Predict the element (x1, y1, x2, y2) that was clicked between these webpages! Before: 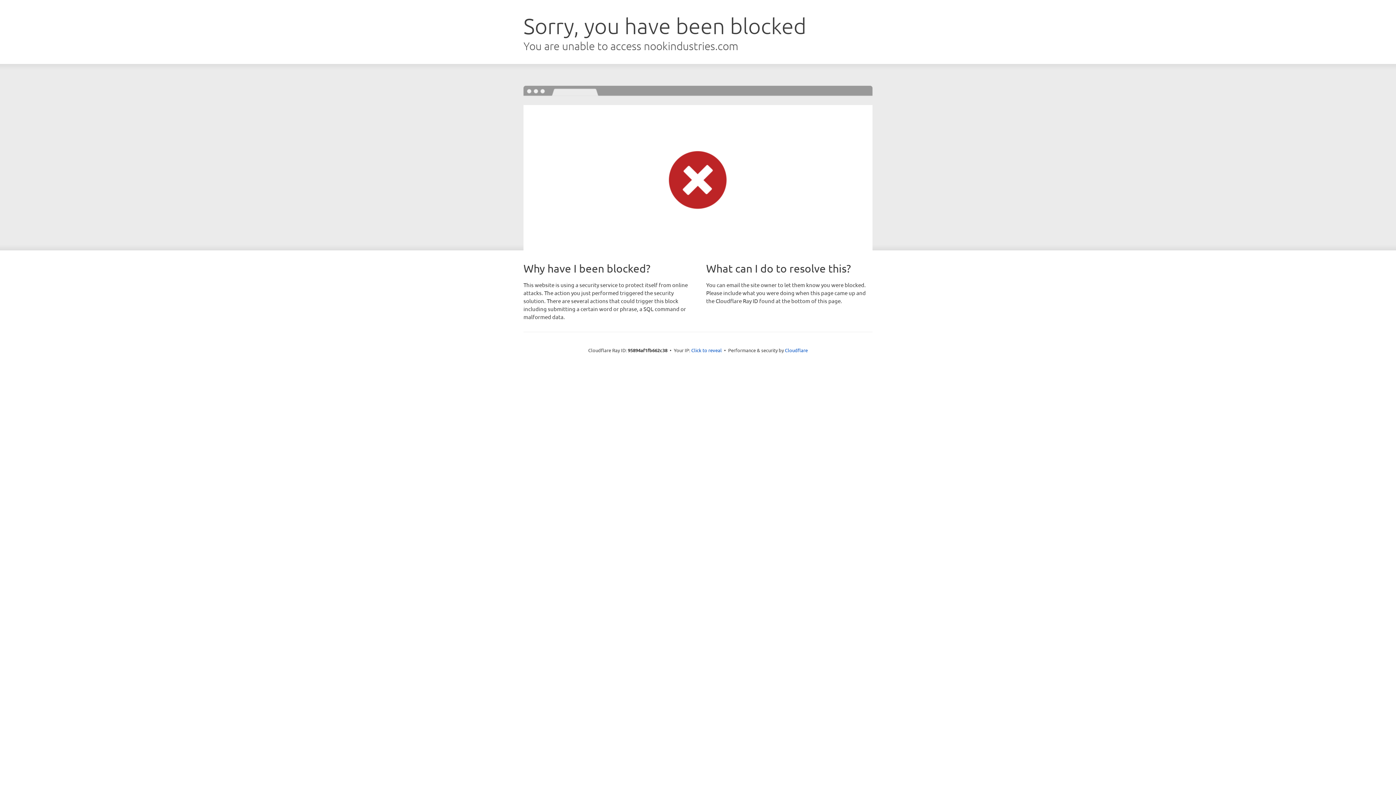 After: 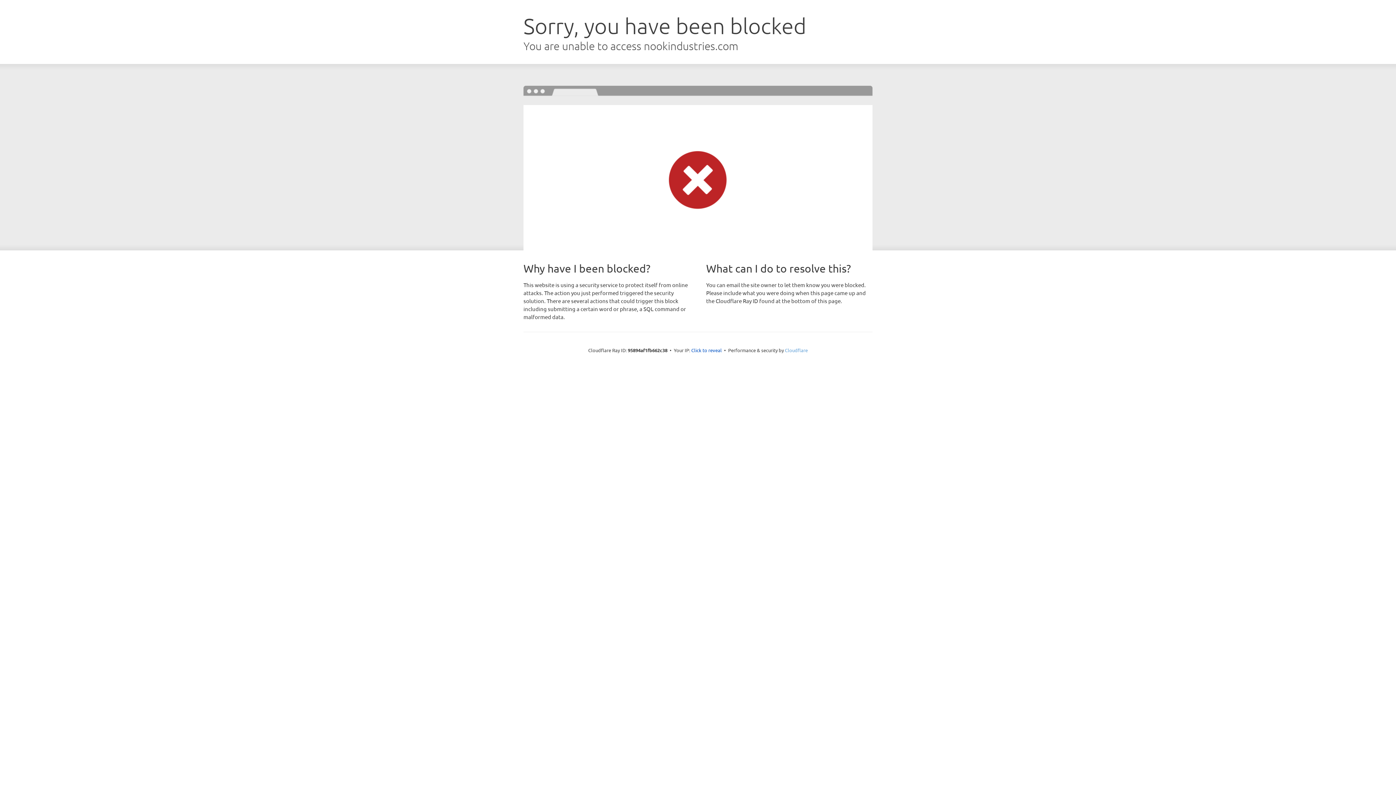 Action: bbox: (785, 347, 808, 353) label: Cloudflare